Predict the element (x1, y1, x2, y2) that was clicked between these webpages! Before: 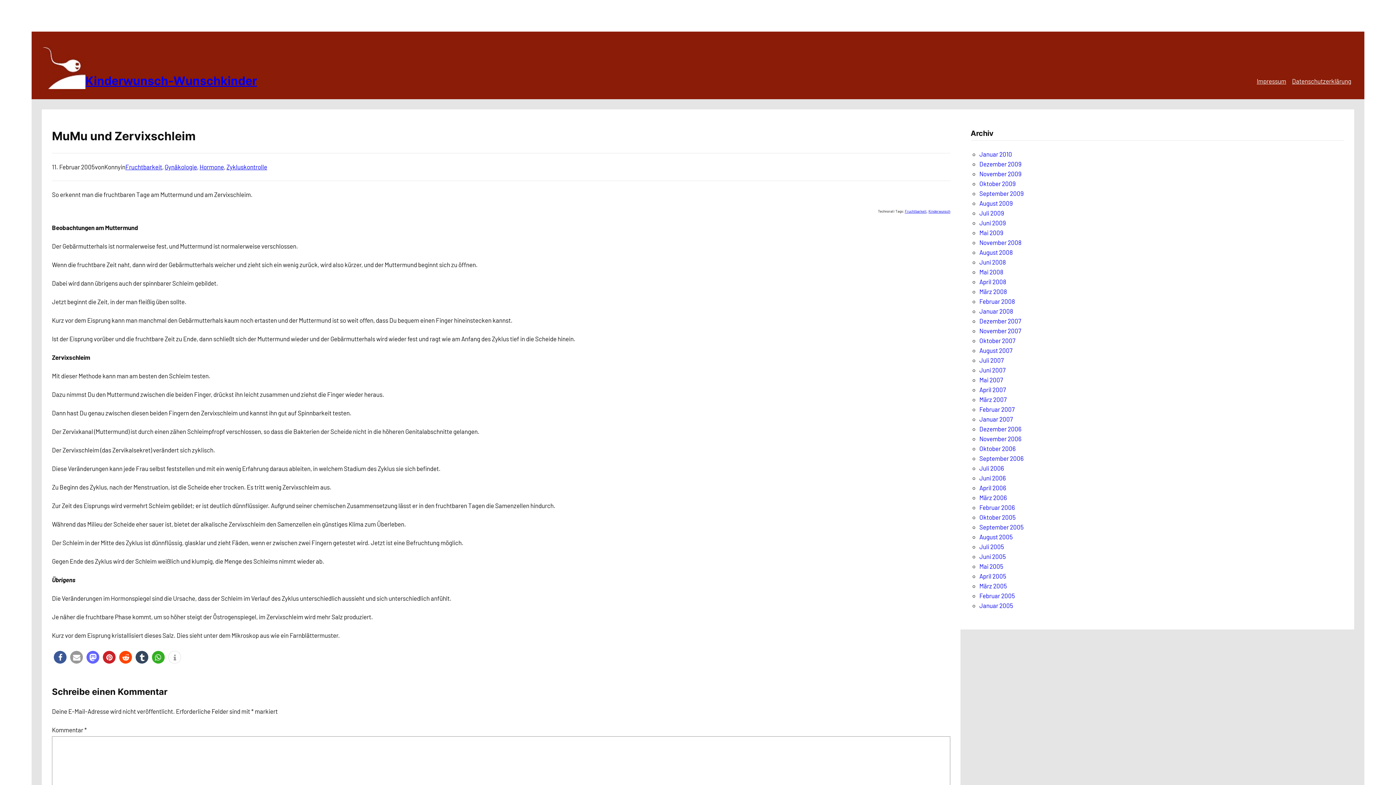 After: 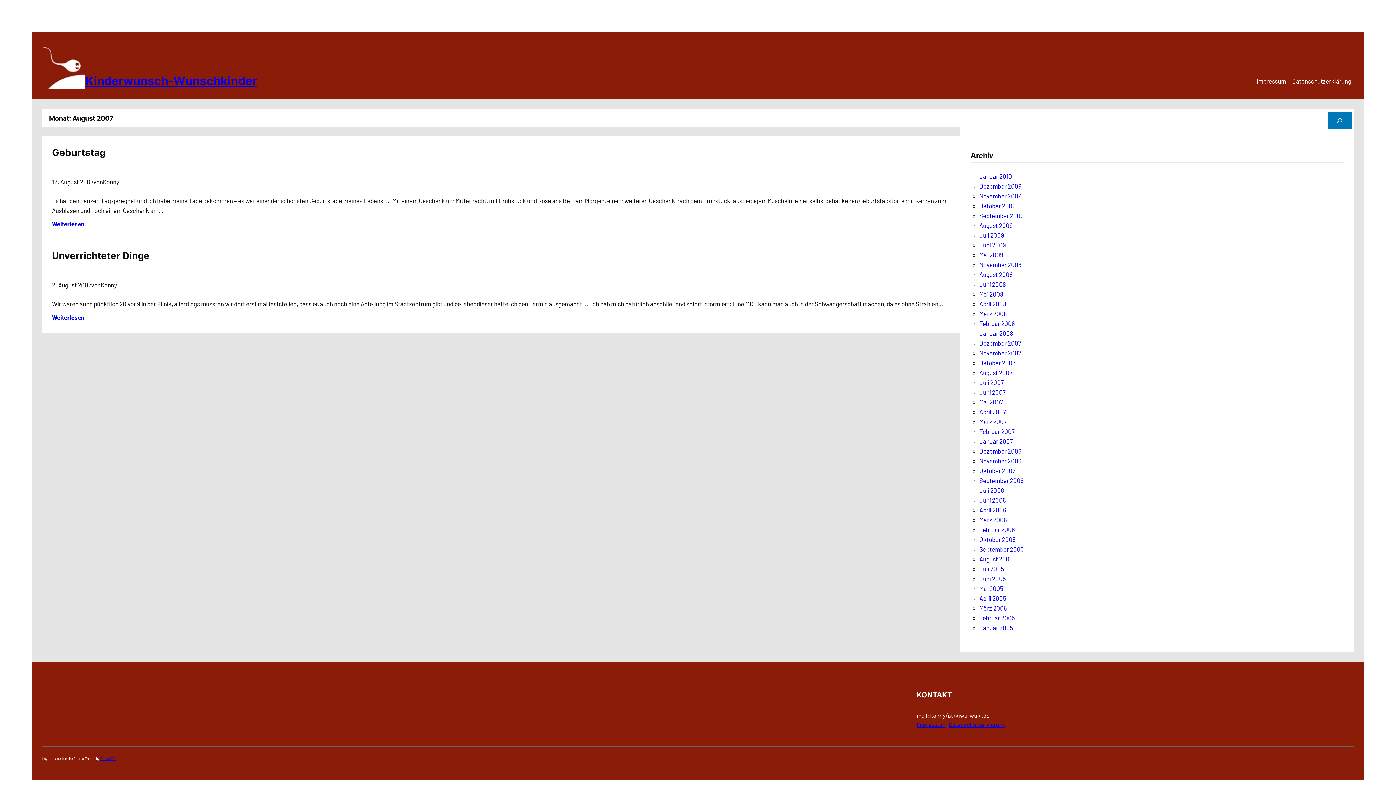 Action: label: August 2007 bbox: (979, 346, 1012, 354)